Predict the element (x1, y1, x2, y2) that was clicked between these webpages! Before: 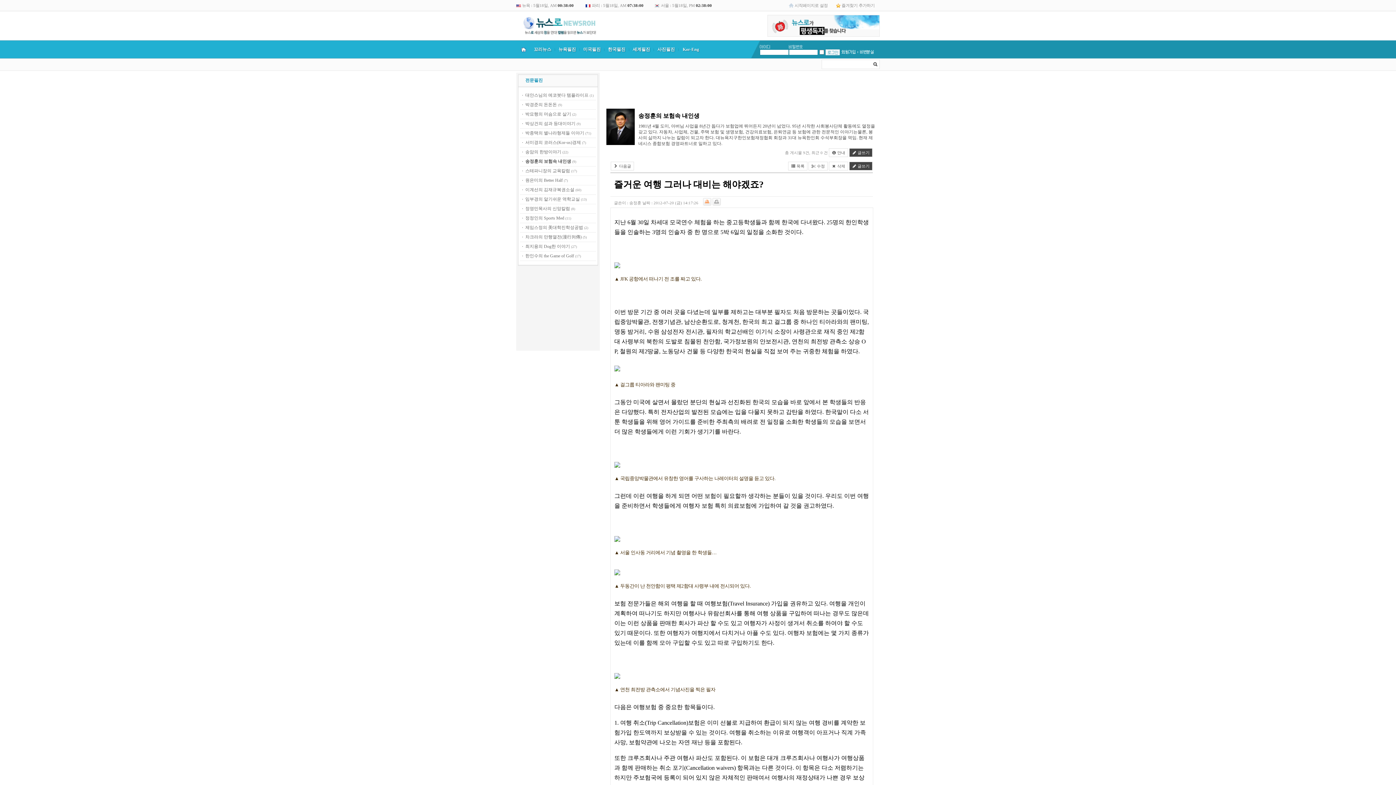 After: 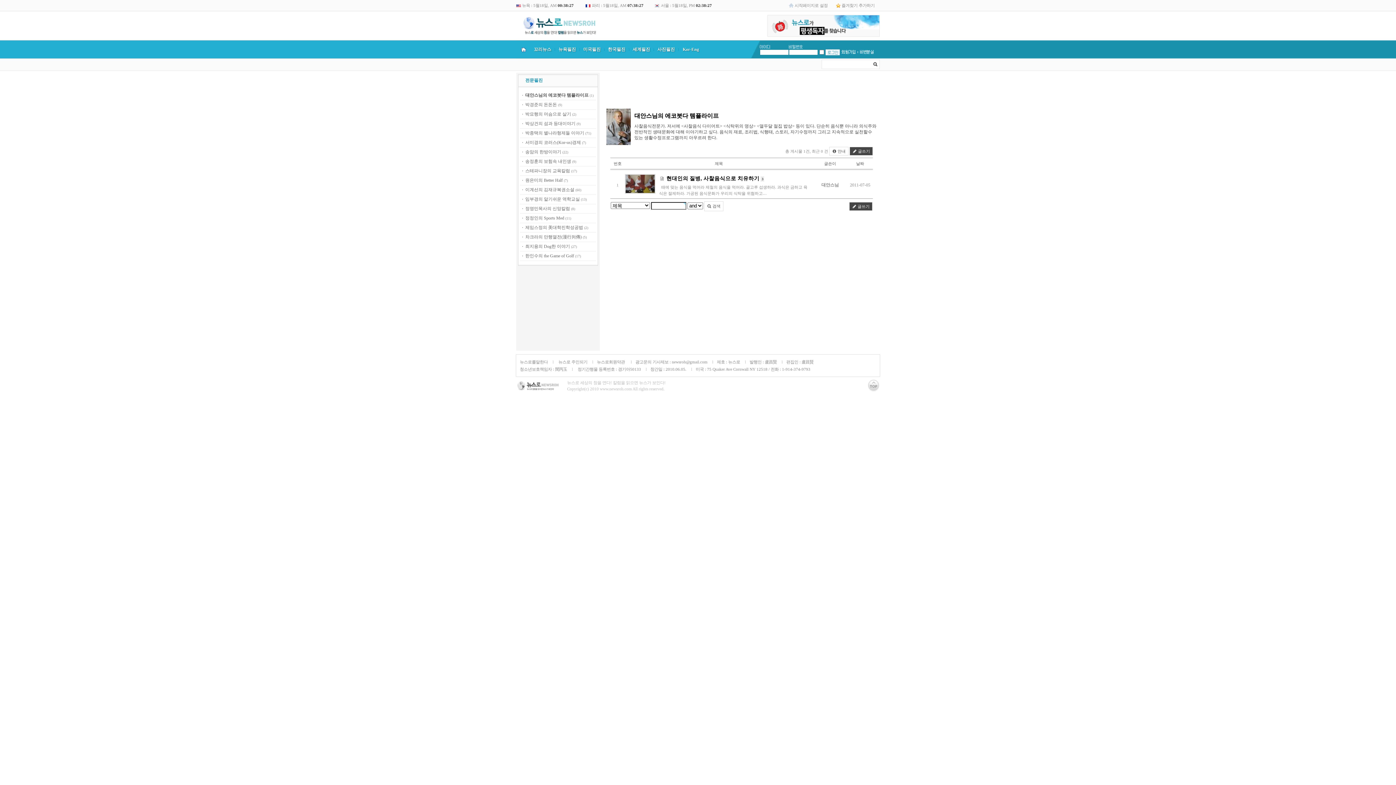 Action: label: 대안스님의 에코붓다 템플라이프 bbox: (525, 92, 588, 97)